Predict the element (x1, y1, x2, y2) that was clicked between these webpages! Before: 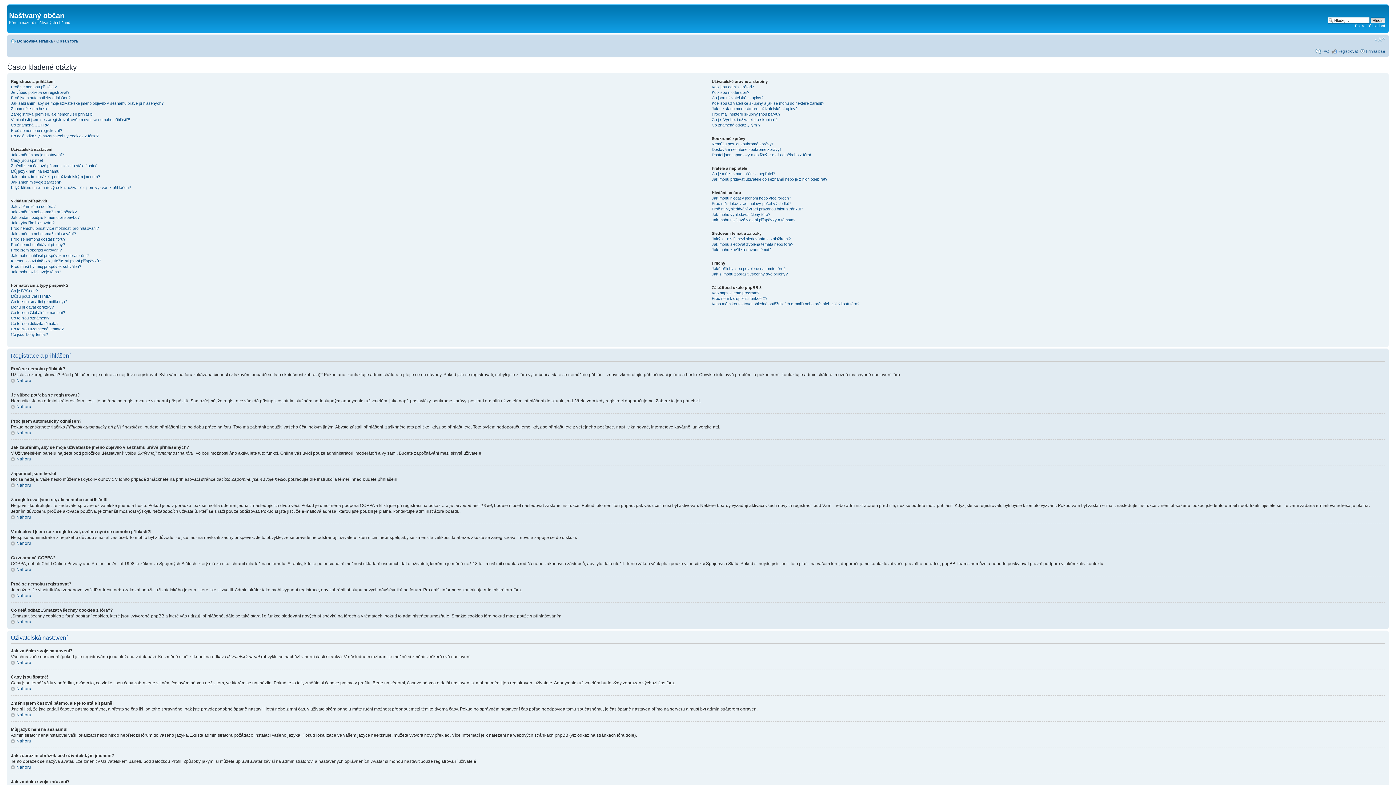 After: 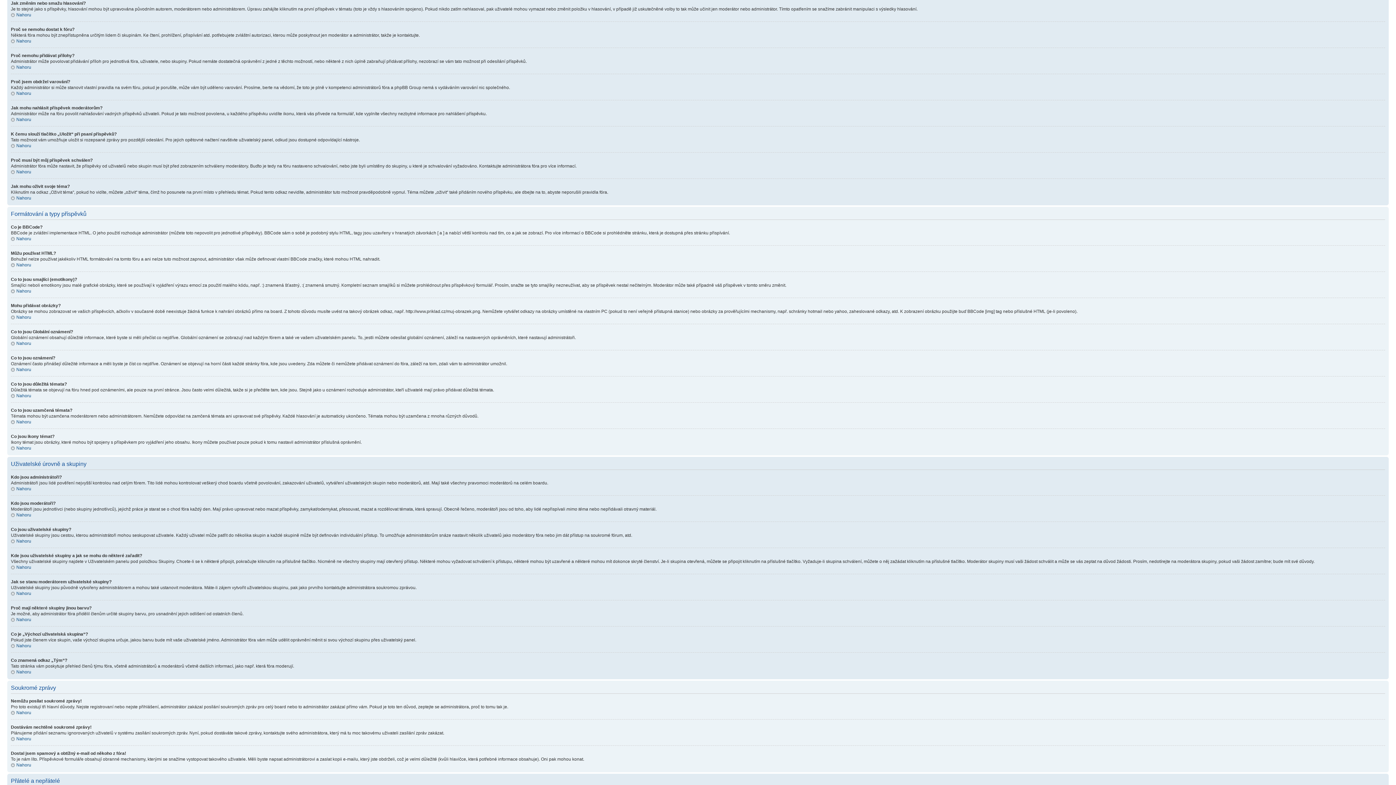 Action: bbox: (10, 231, 76, 235) label: Jak změním nebo smažu hlasování?